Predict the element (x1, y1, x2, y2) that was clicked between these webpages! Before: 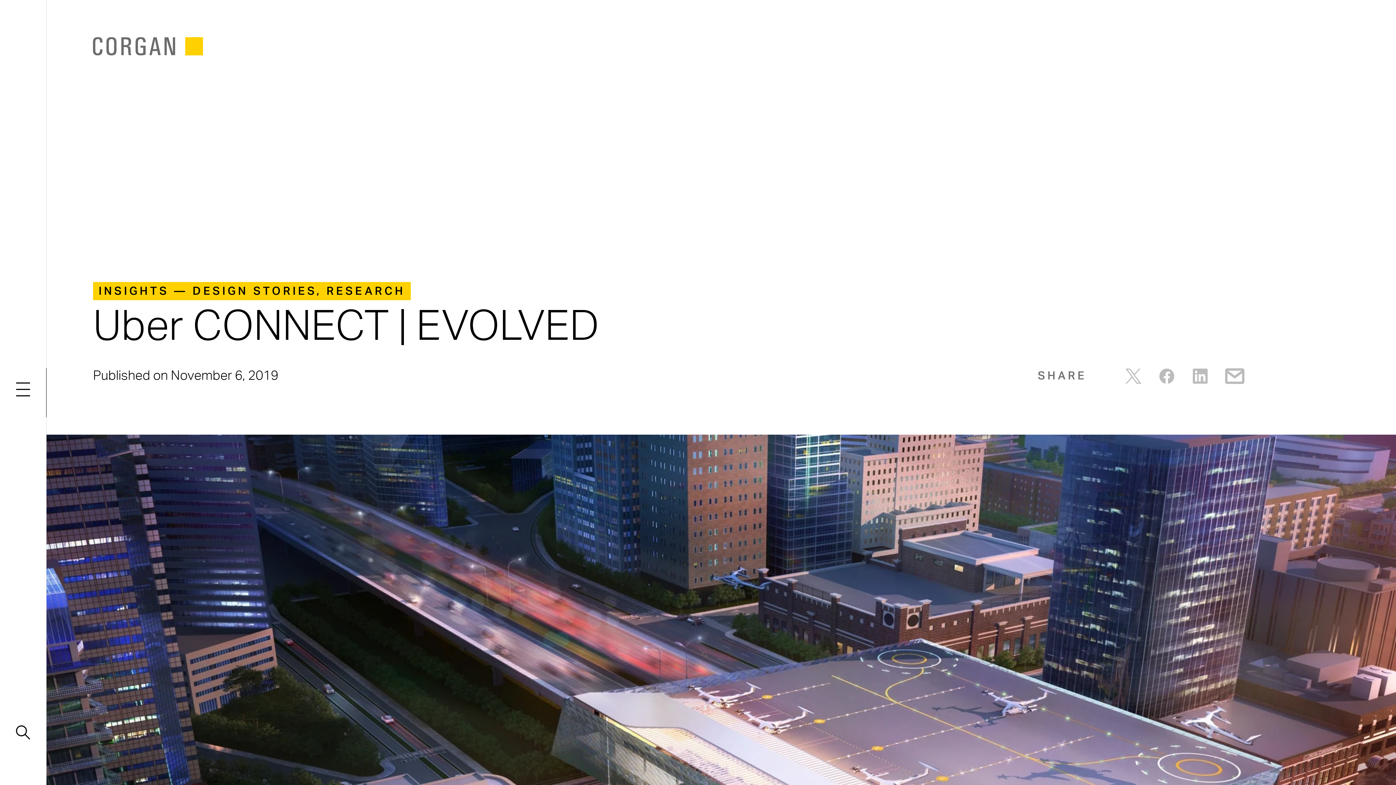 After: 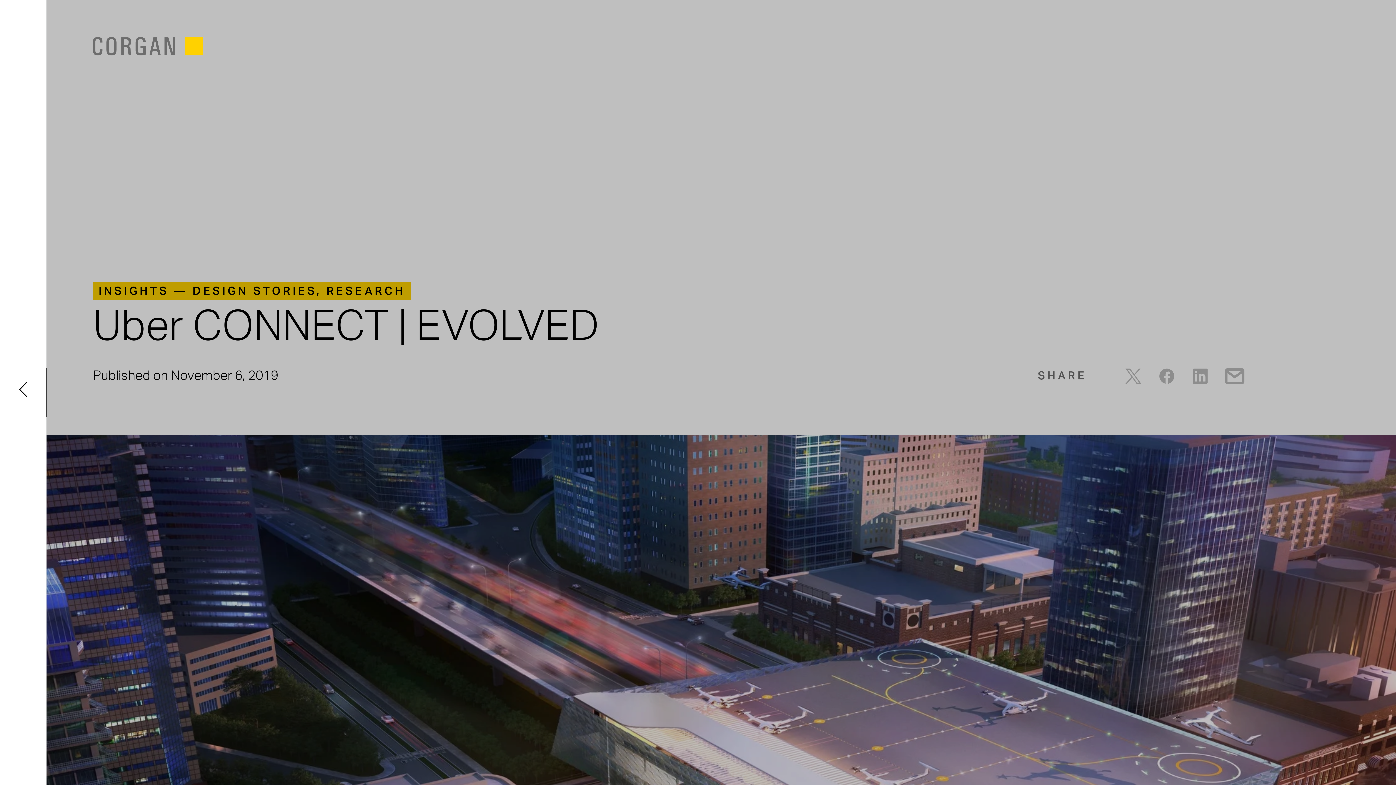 Action: bbox: (0, 708, 46, 757)